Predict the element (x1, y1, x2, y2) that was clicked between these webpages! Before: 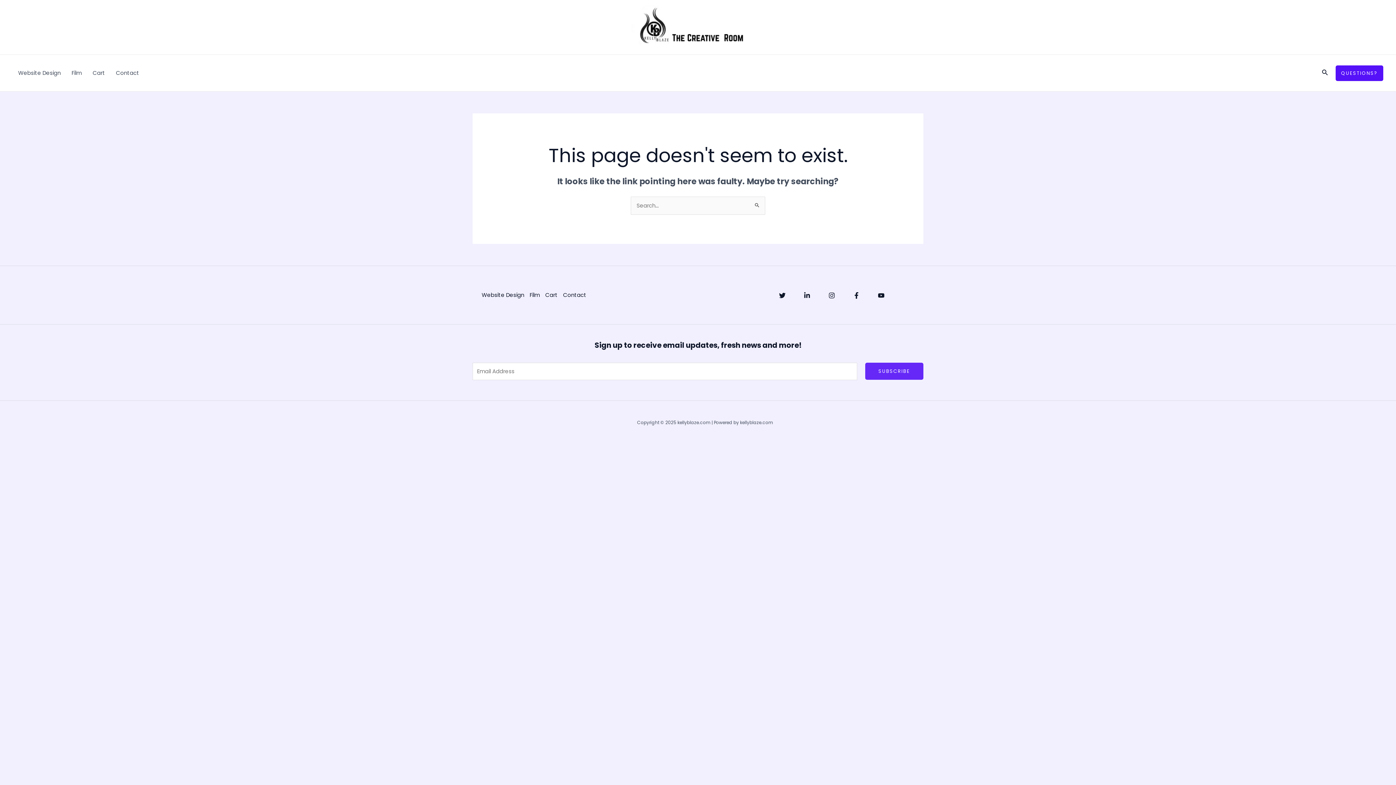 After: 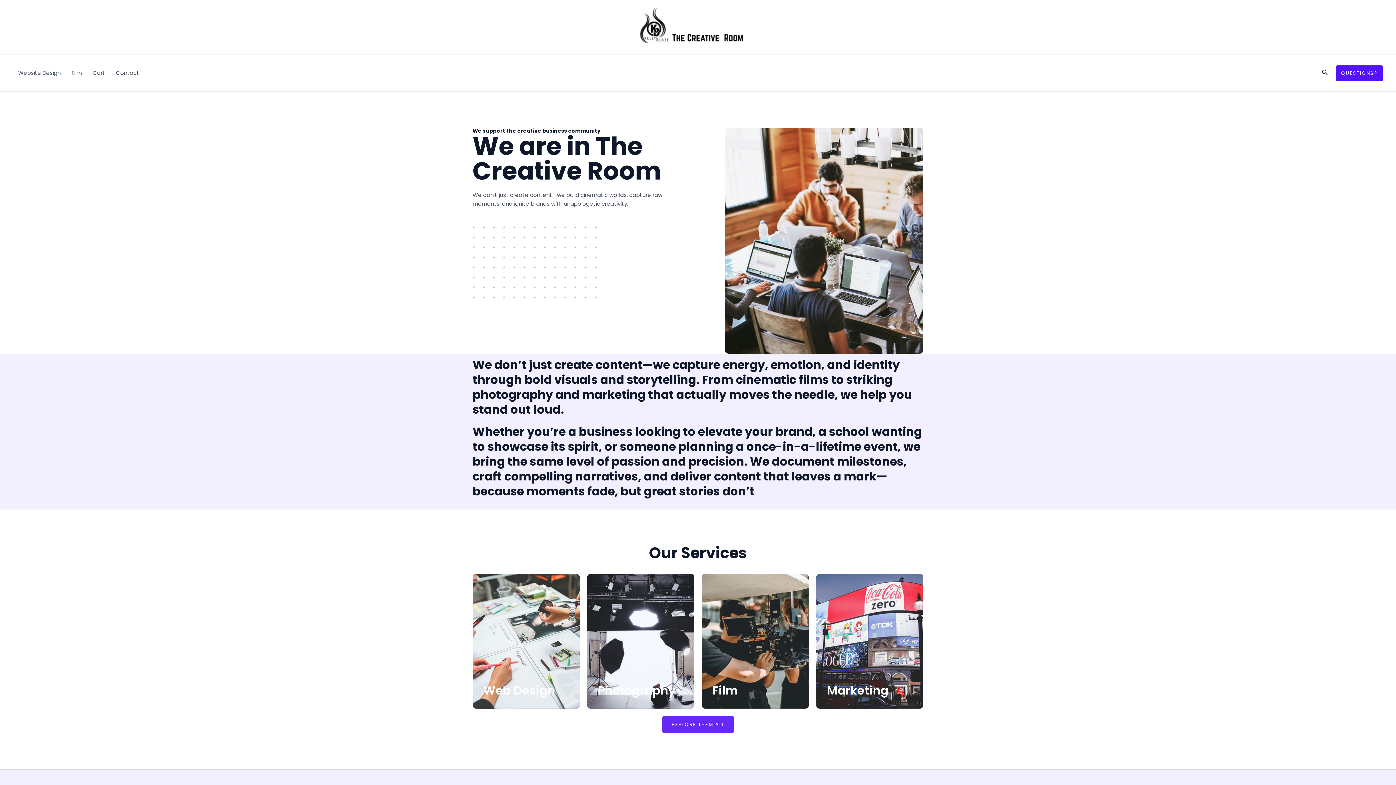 Action: bbox: (630, 22, 760, 30)